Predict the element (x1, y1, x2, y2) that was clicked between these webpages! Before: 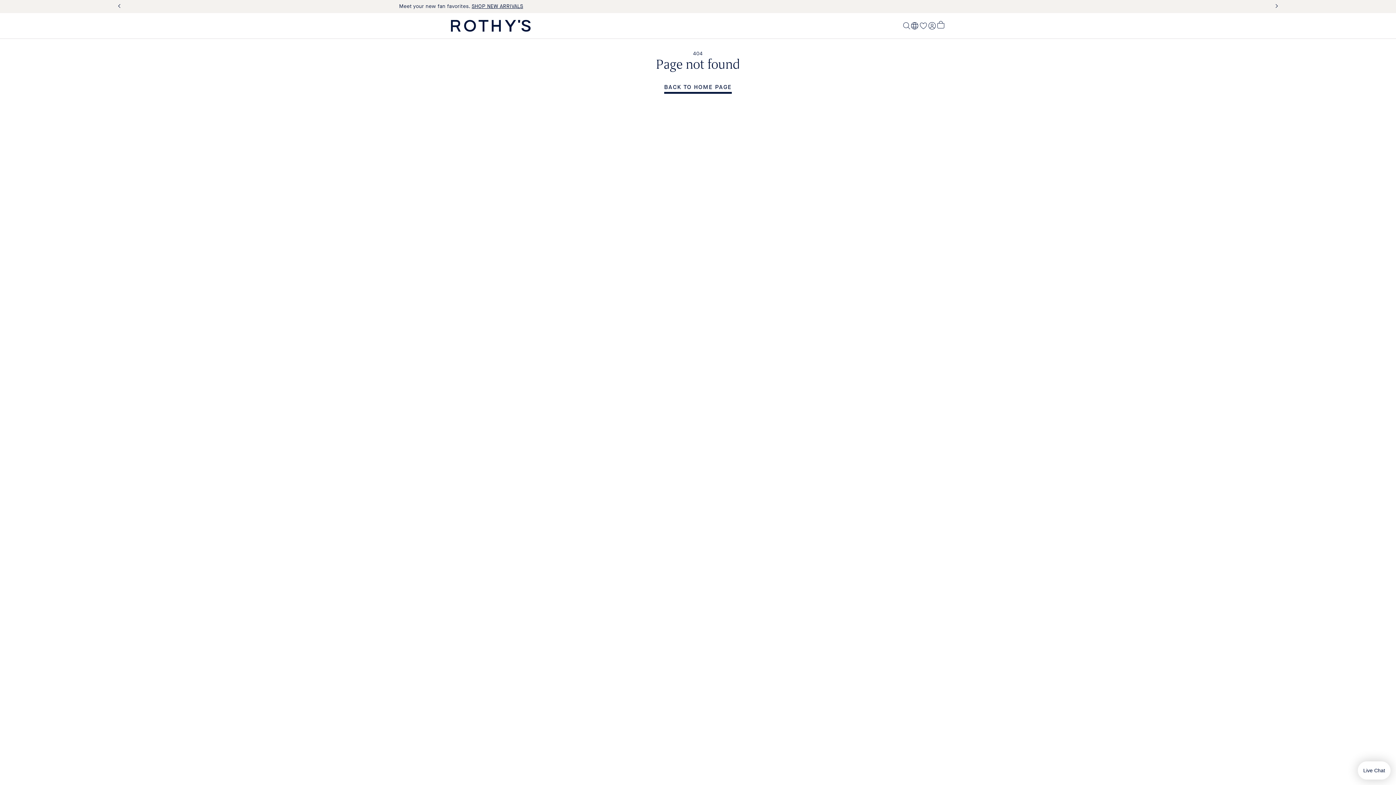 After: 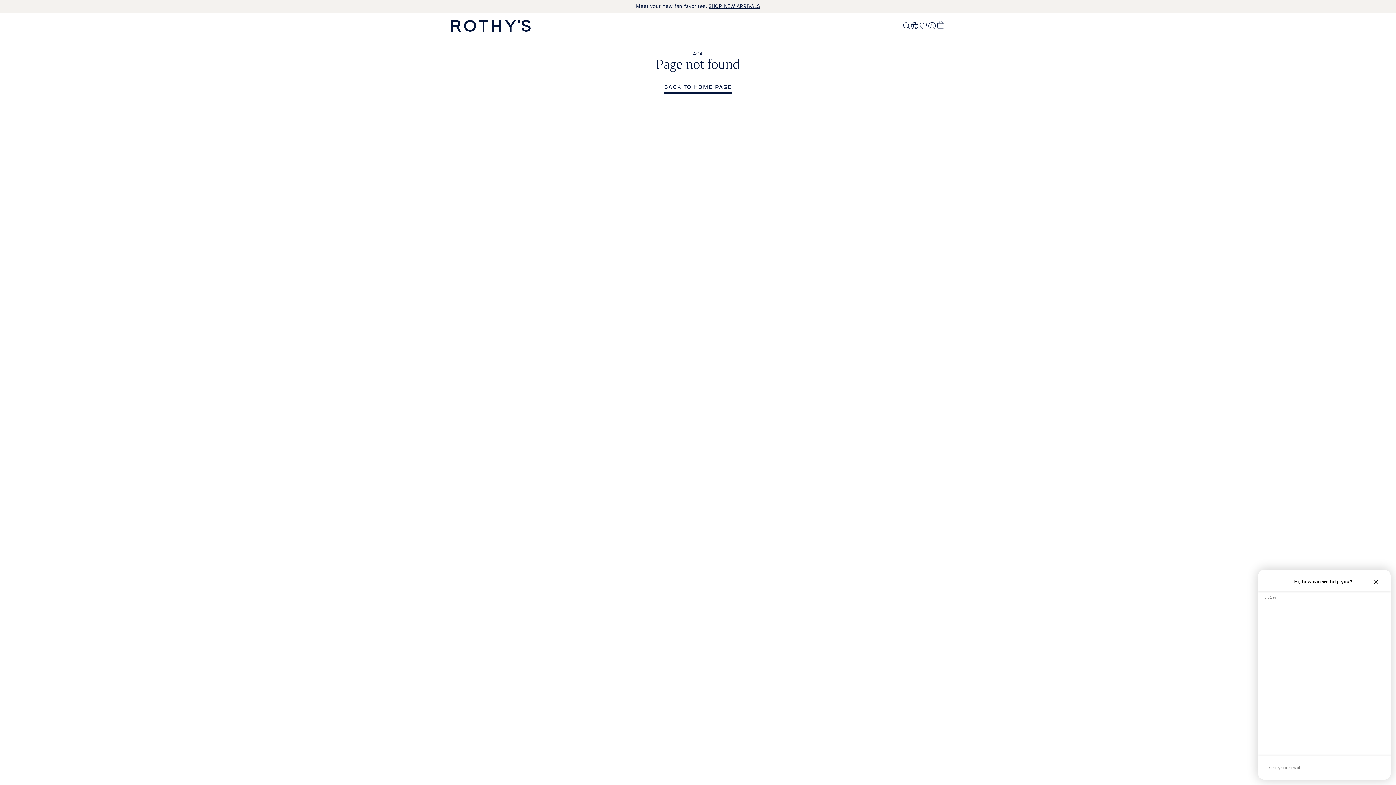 Action: label: Live Chat bbox: (1358, 761, 1390, 780)